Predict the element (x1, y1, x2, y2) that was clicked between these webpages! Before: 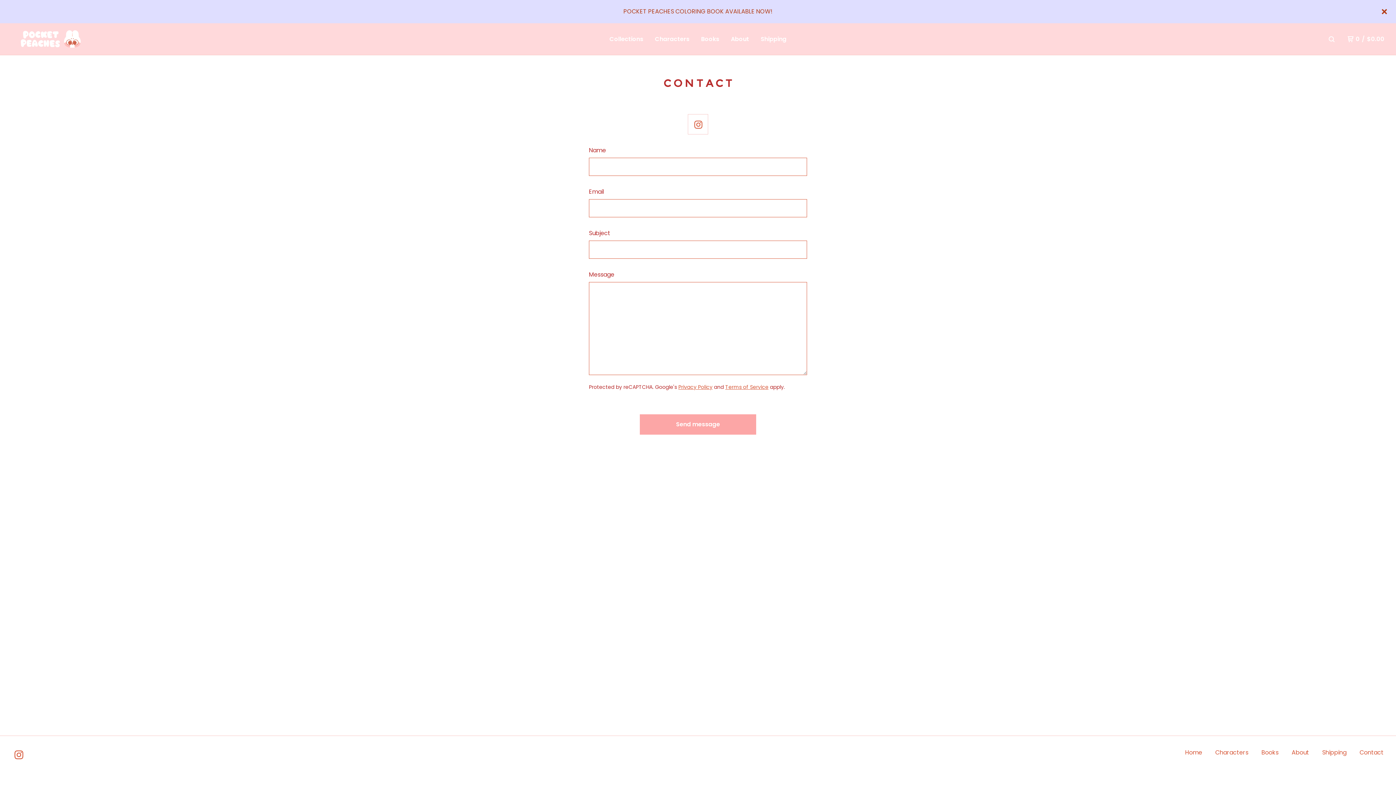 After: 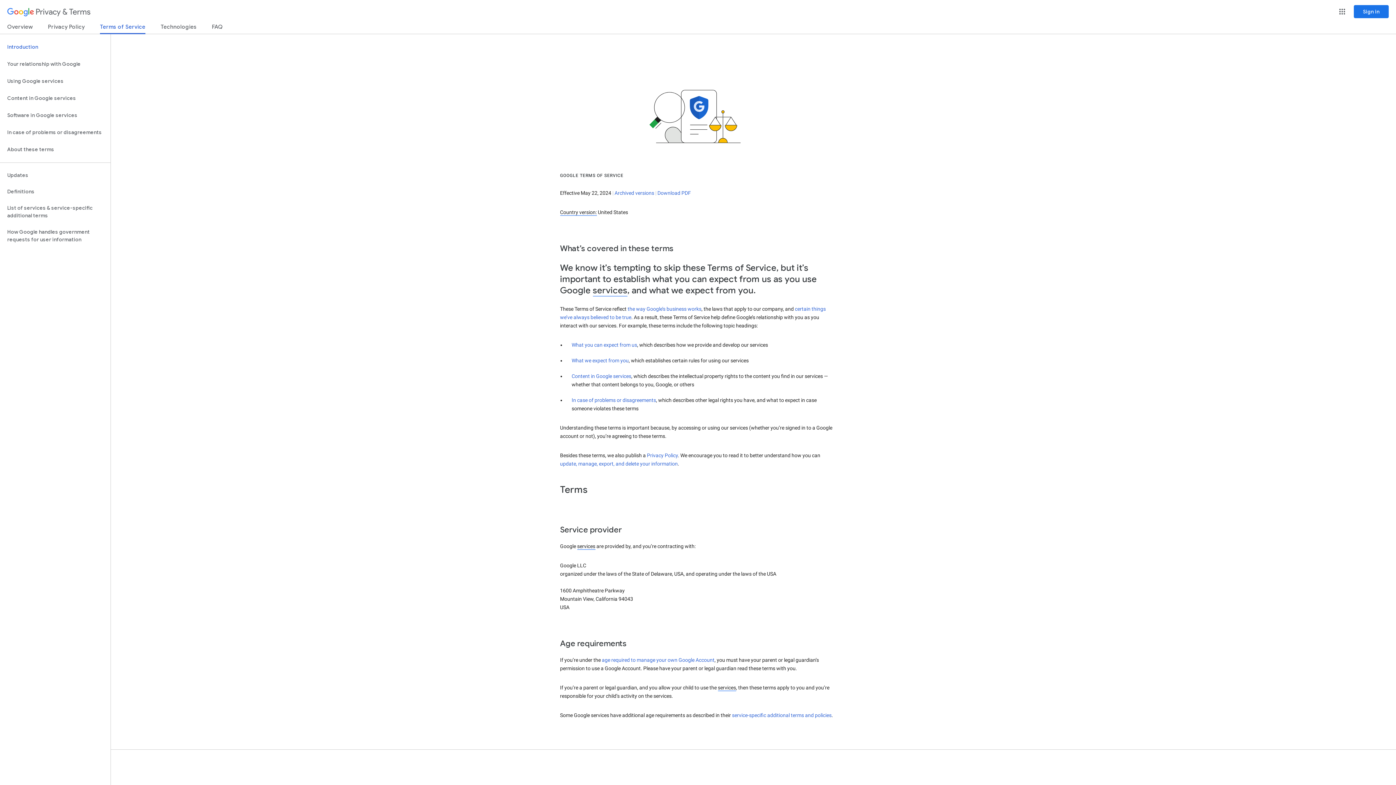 Action: label: Terms of Service bbox: (725, 383, 768, 390)